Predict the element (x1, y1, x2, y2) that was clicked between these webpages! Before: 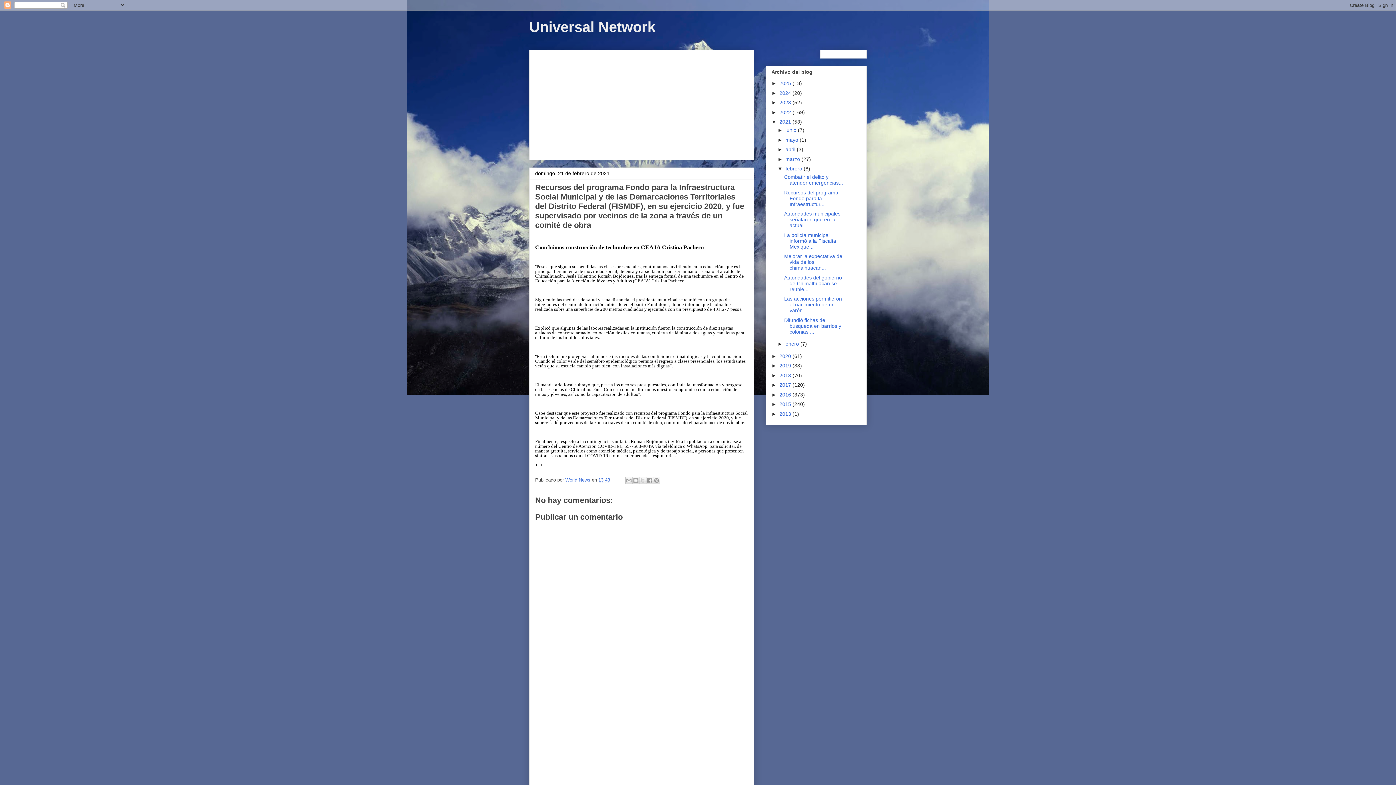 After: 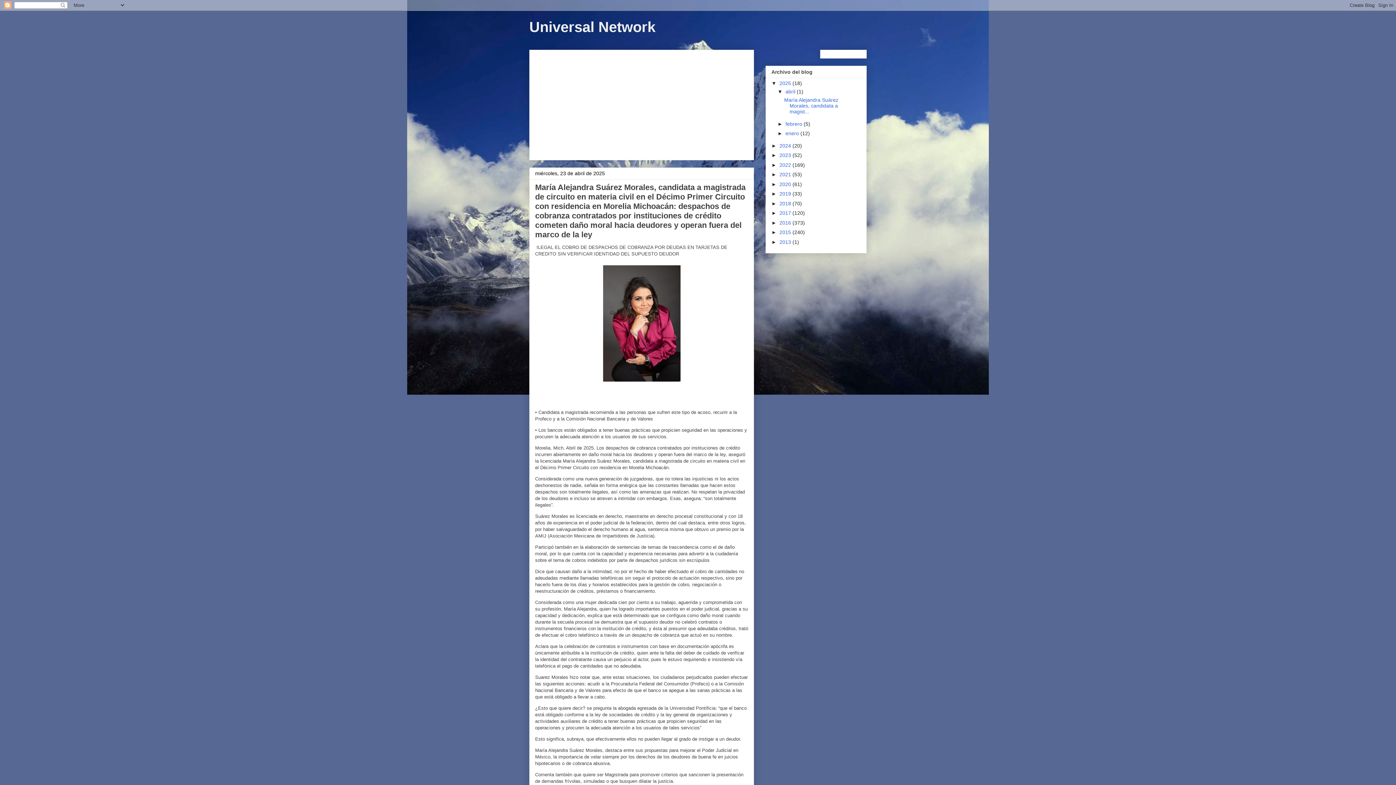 Action: bbox: (529, 18, 655, 34) label: Universal Network